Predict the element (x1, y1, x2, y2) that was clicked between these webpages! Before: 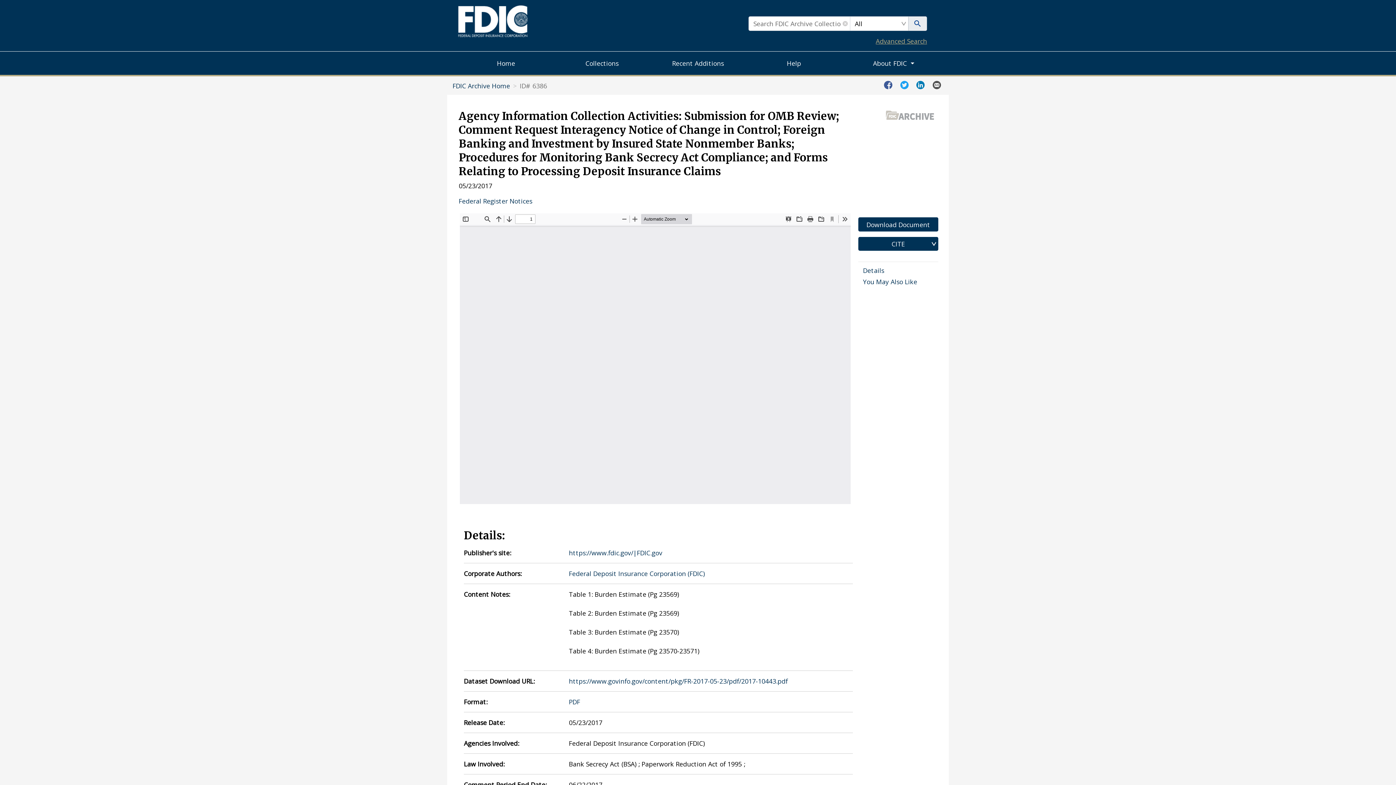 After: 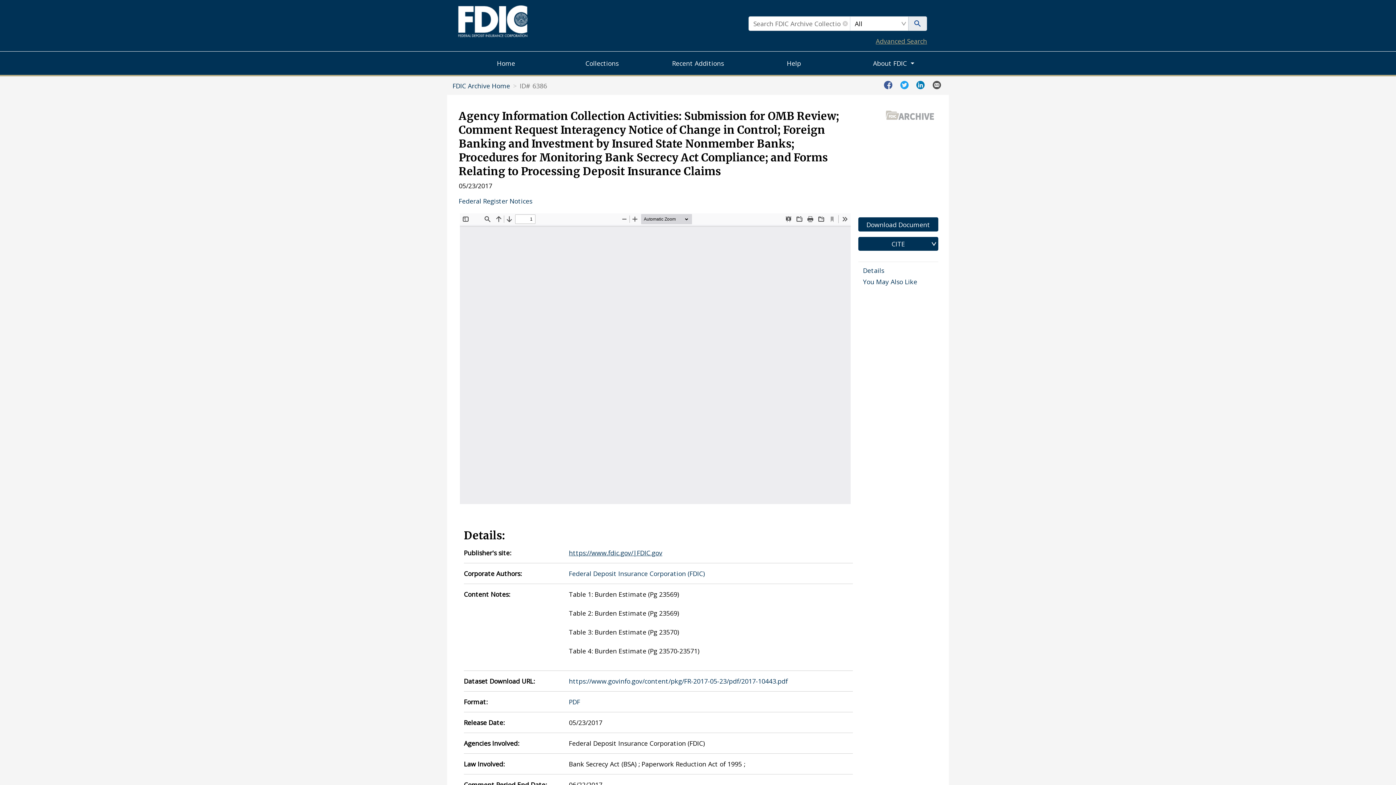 Action: label: https://www.fdic.gov/|FDIC.gov bbox: (569, 548, 662, 557)